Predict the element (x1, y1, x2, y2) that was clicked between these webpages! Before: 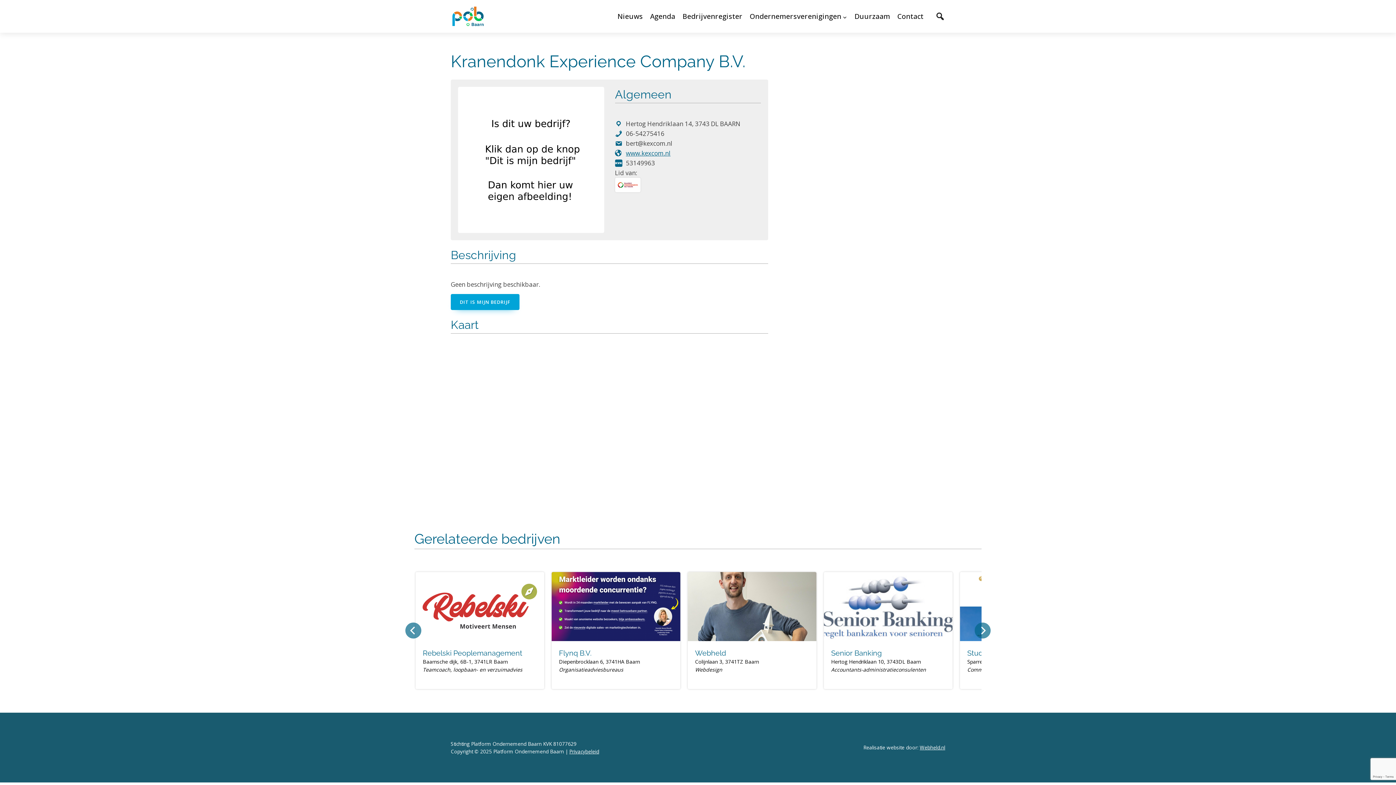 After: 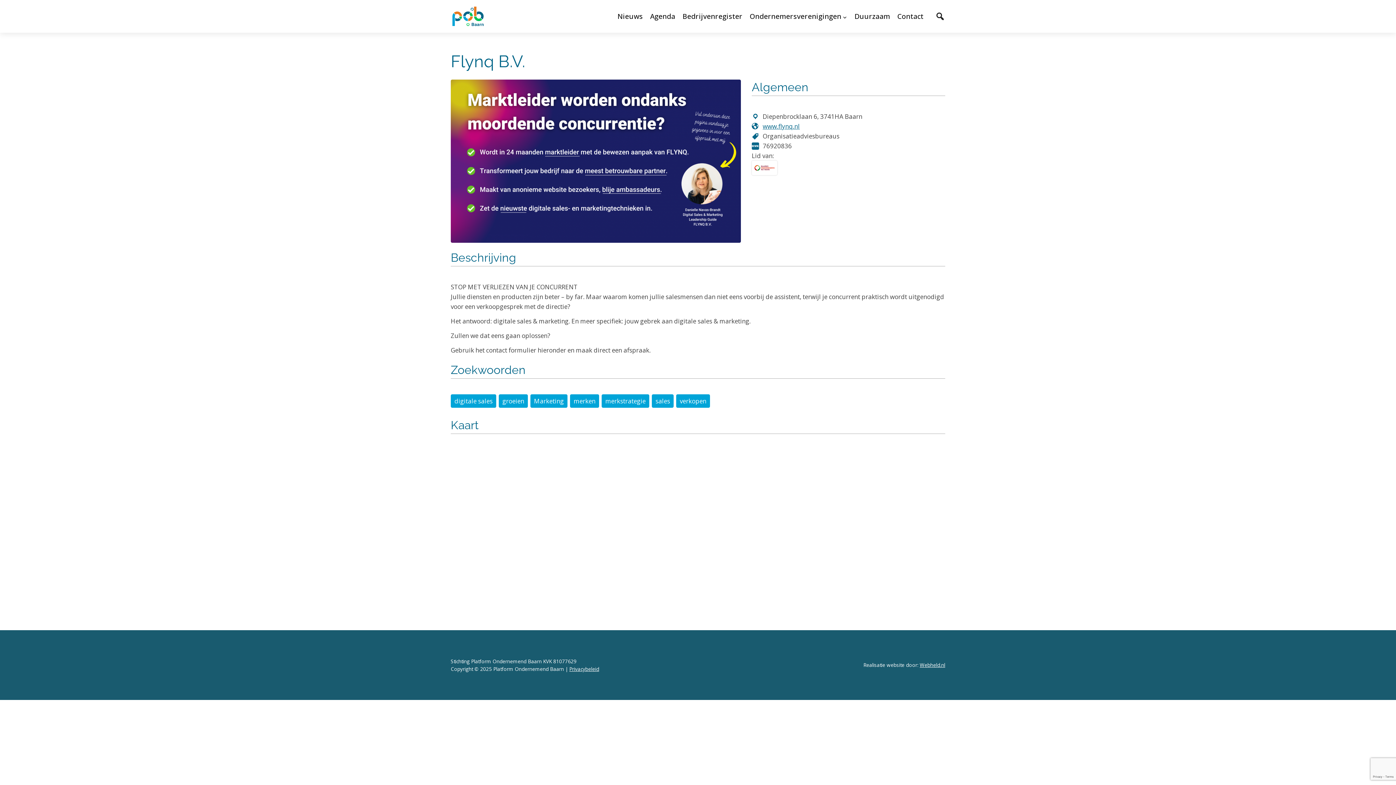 Action: bbox: (551, 572, 680, 689) label: Flynq B.V.
Diepenbrocklaan 6, 3741HA Baarn
Organisatieadviesbureaus